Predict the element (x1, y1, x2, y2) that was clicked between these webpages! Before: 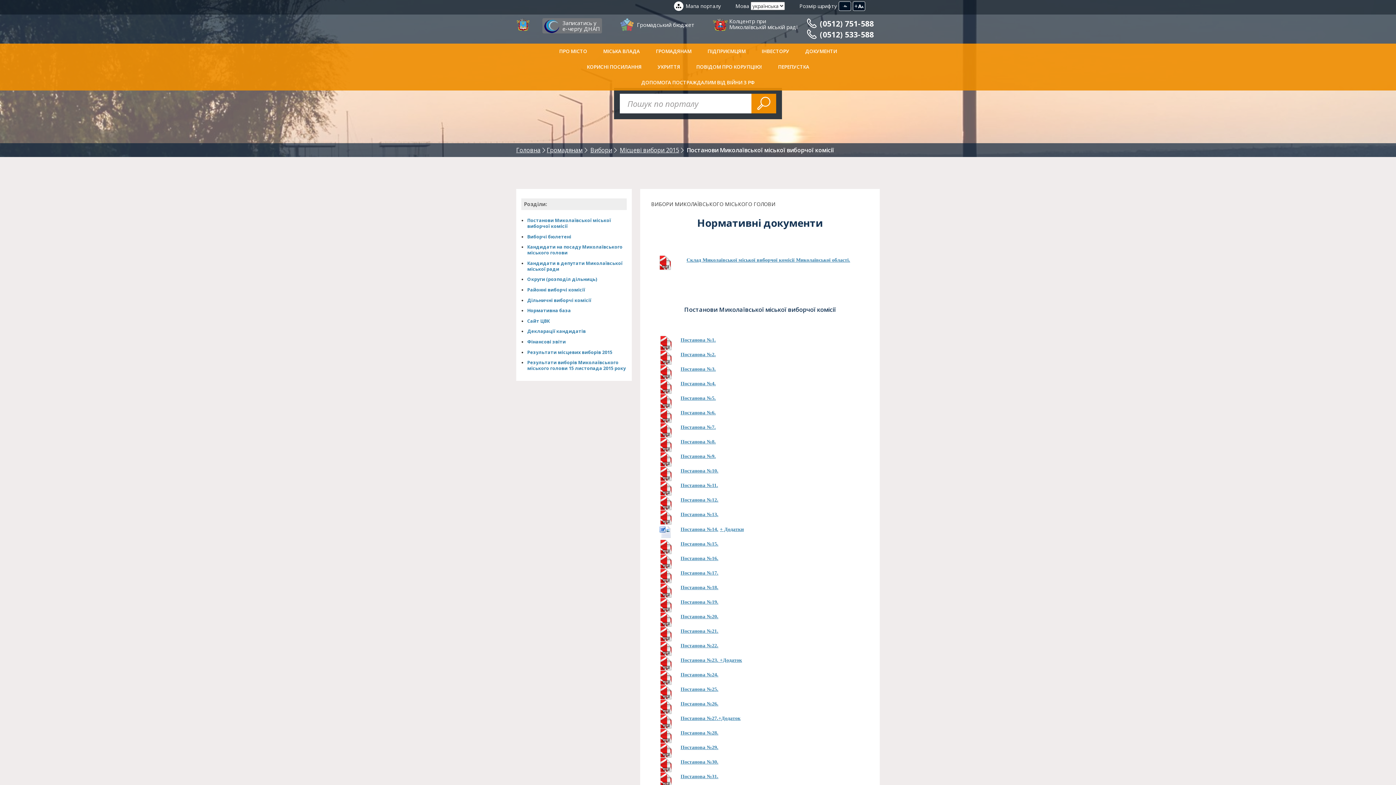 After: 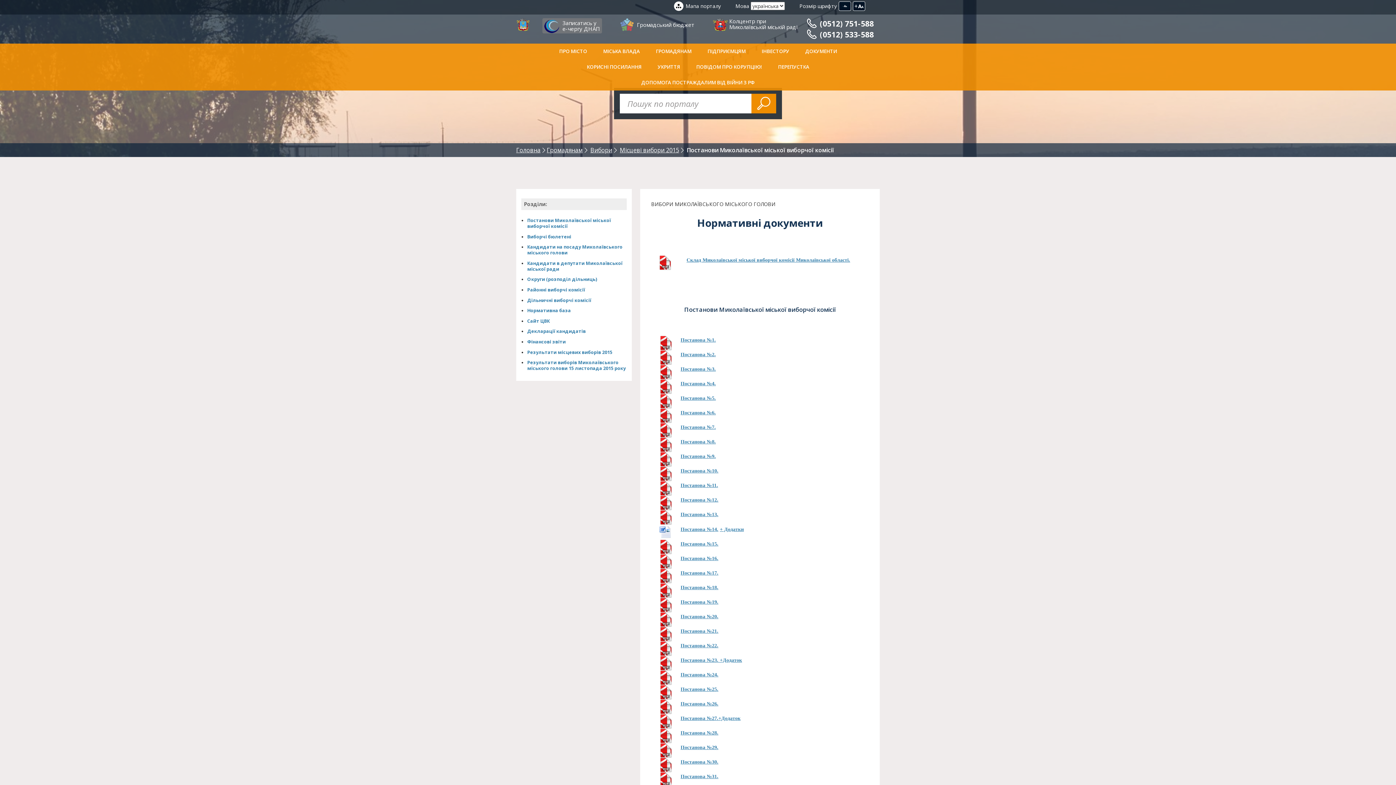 Action: bbox: (658, 615, 673, 622)